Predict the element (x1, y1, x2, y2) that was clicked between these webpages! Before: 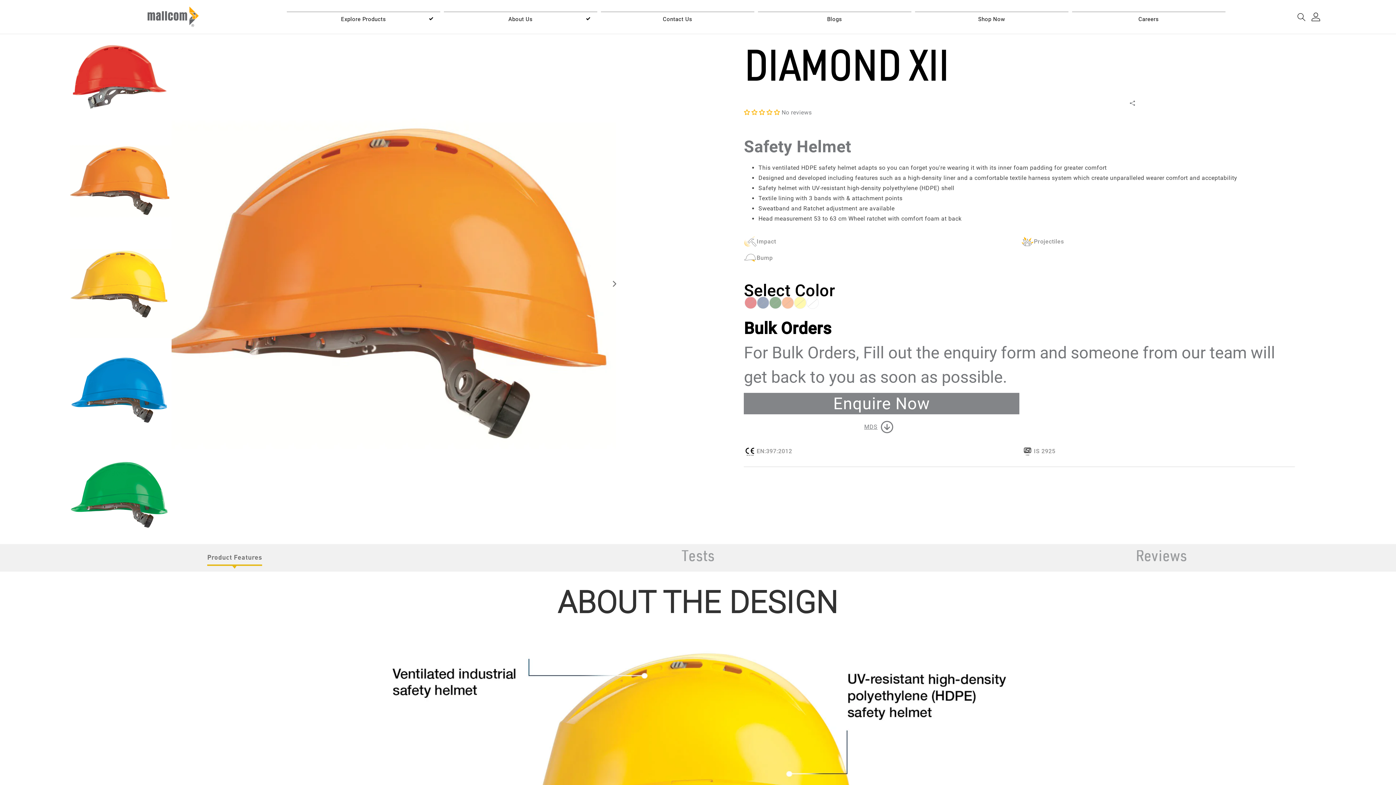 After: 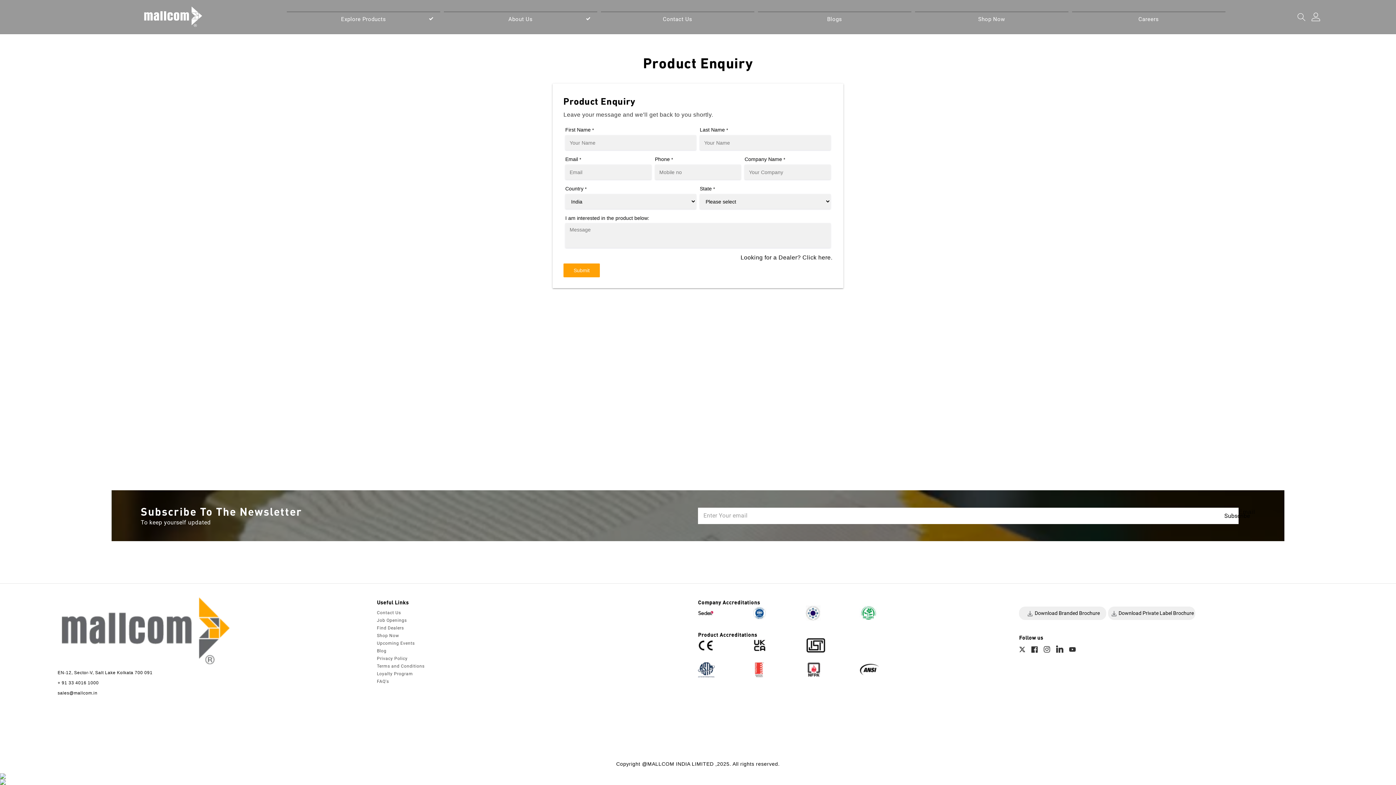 Action: label: Enquire Now bbox: (744, 393, 1019, 414)